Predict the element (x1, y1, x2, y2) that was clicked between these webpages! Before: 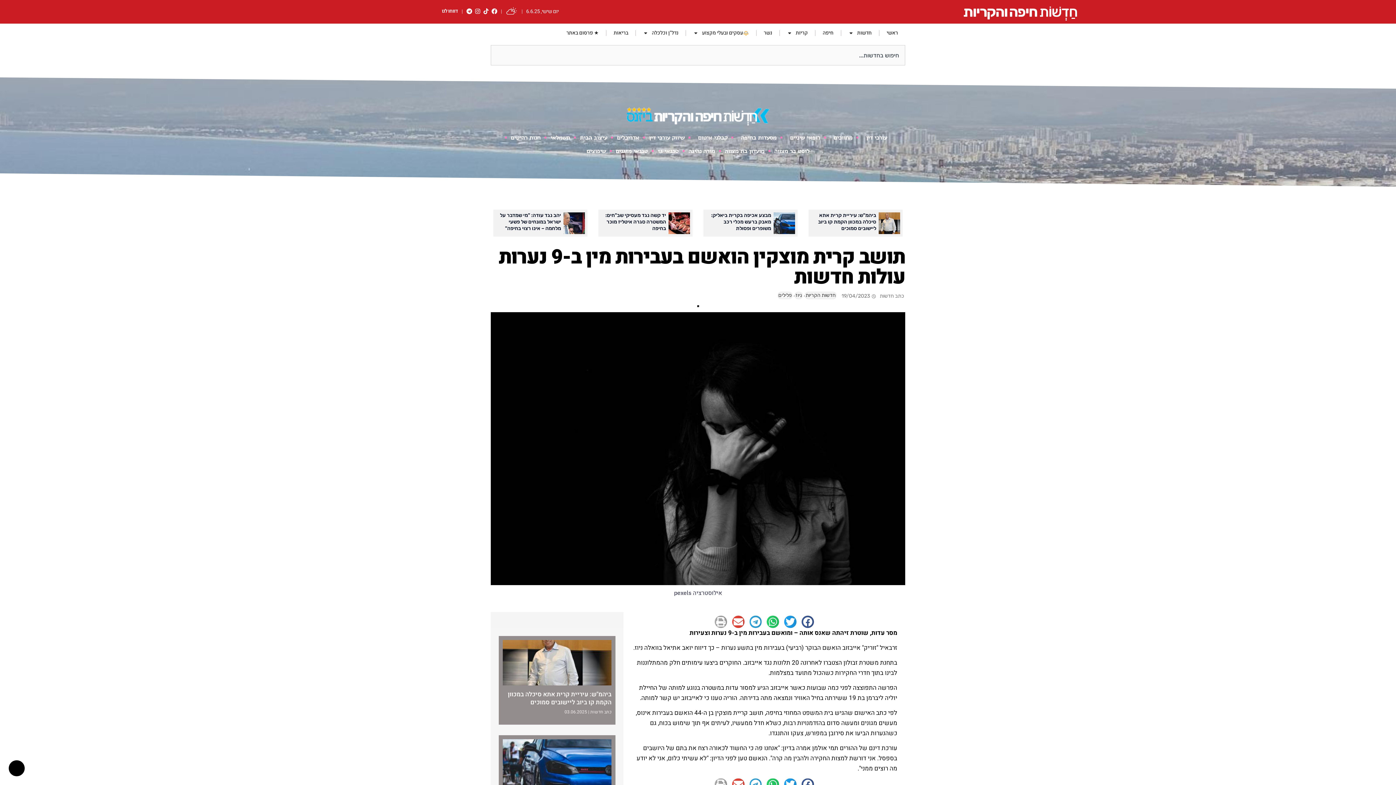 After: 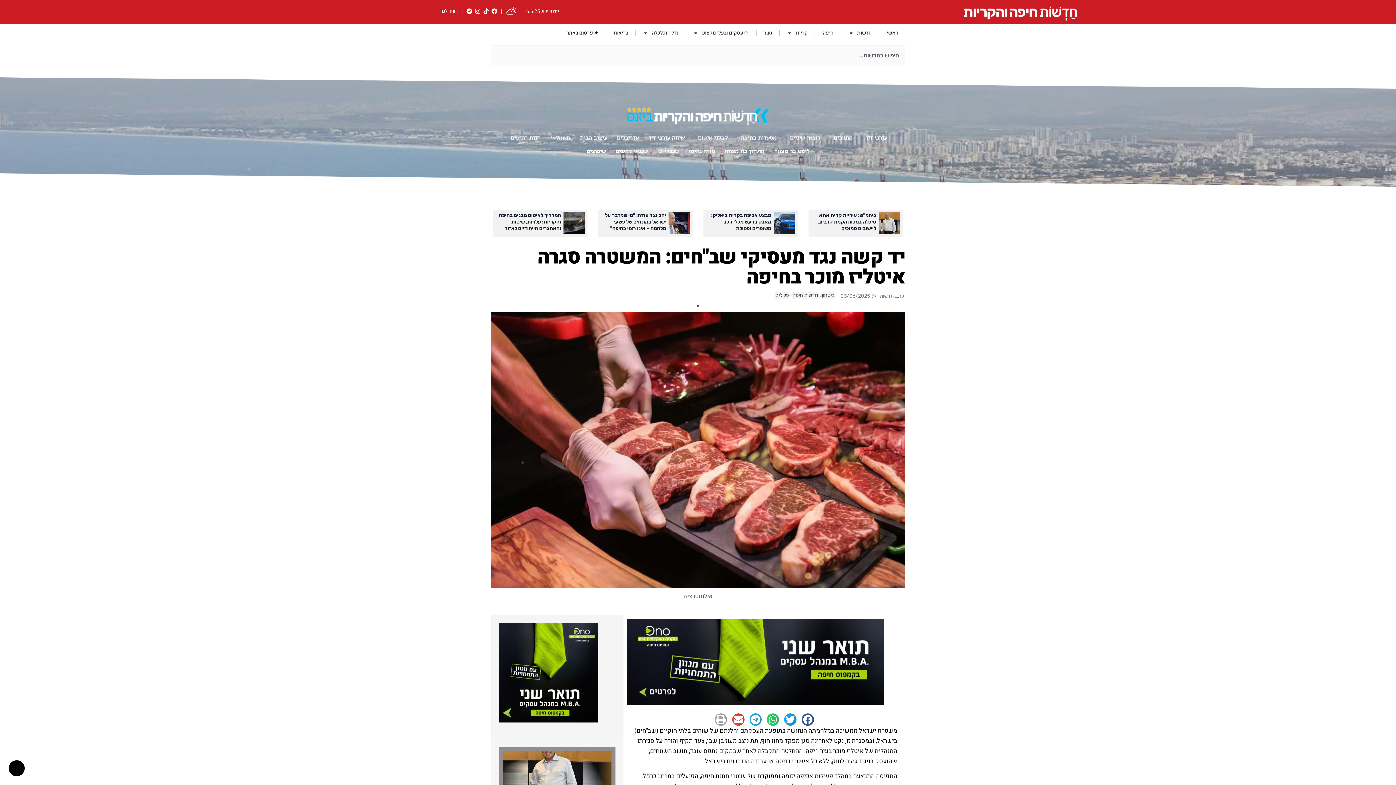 Action: bbox: (668, 212, 690, 234)